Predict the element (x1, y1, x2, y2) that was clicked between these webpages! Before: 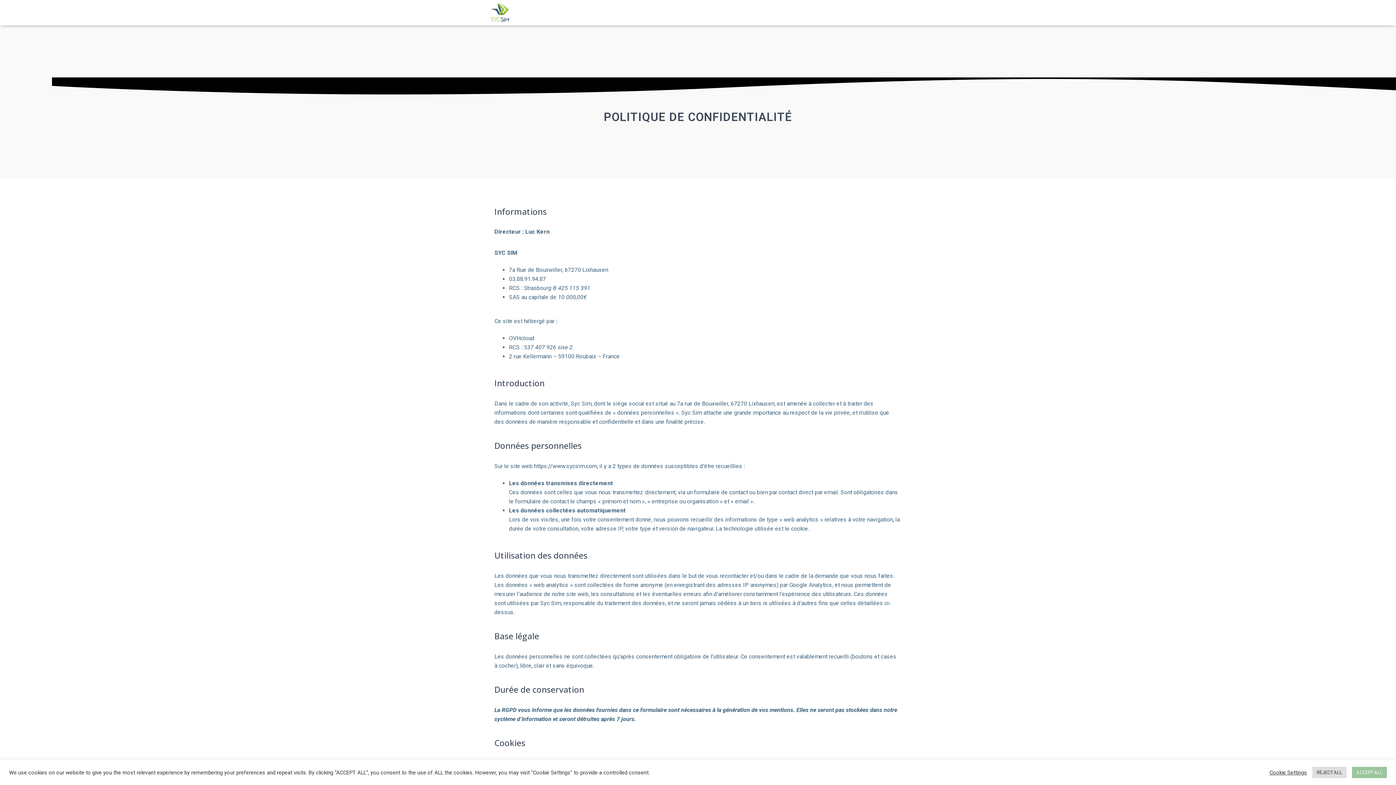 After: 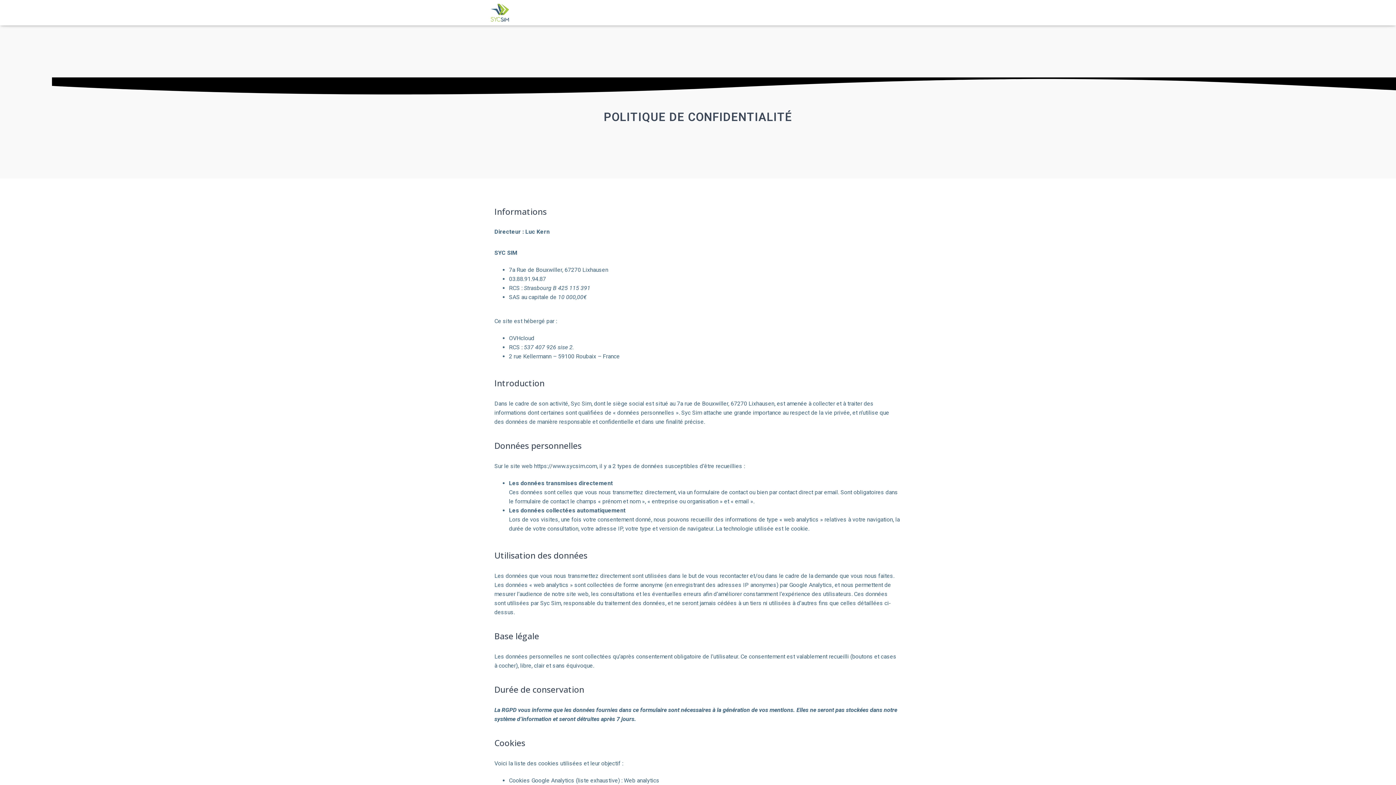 Action: label: ACCEPT ALL bbox: (1352, 767, 1387, 778)